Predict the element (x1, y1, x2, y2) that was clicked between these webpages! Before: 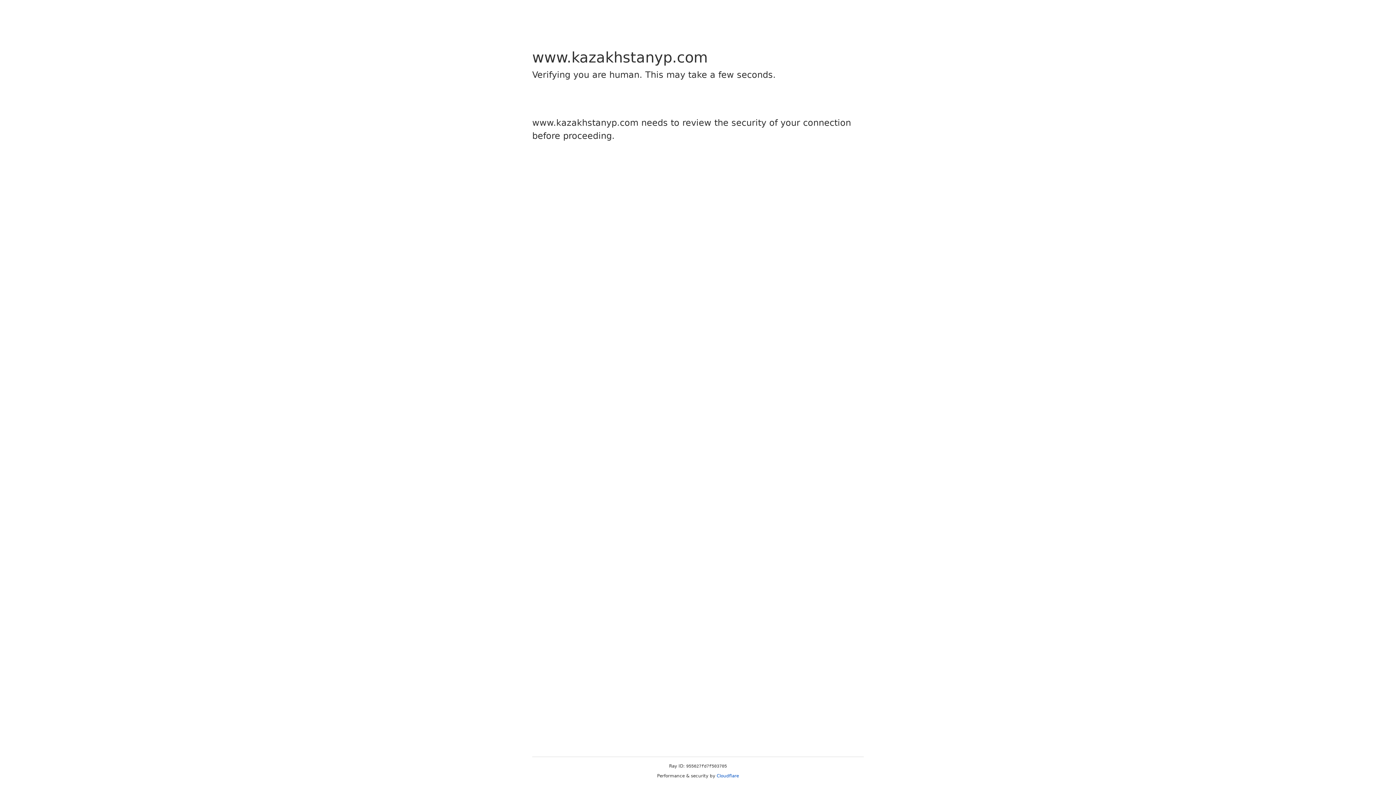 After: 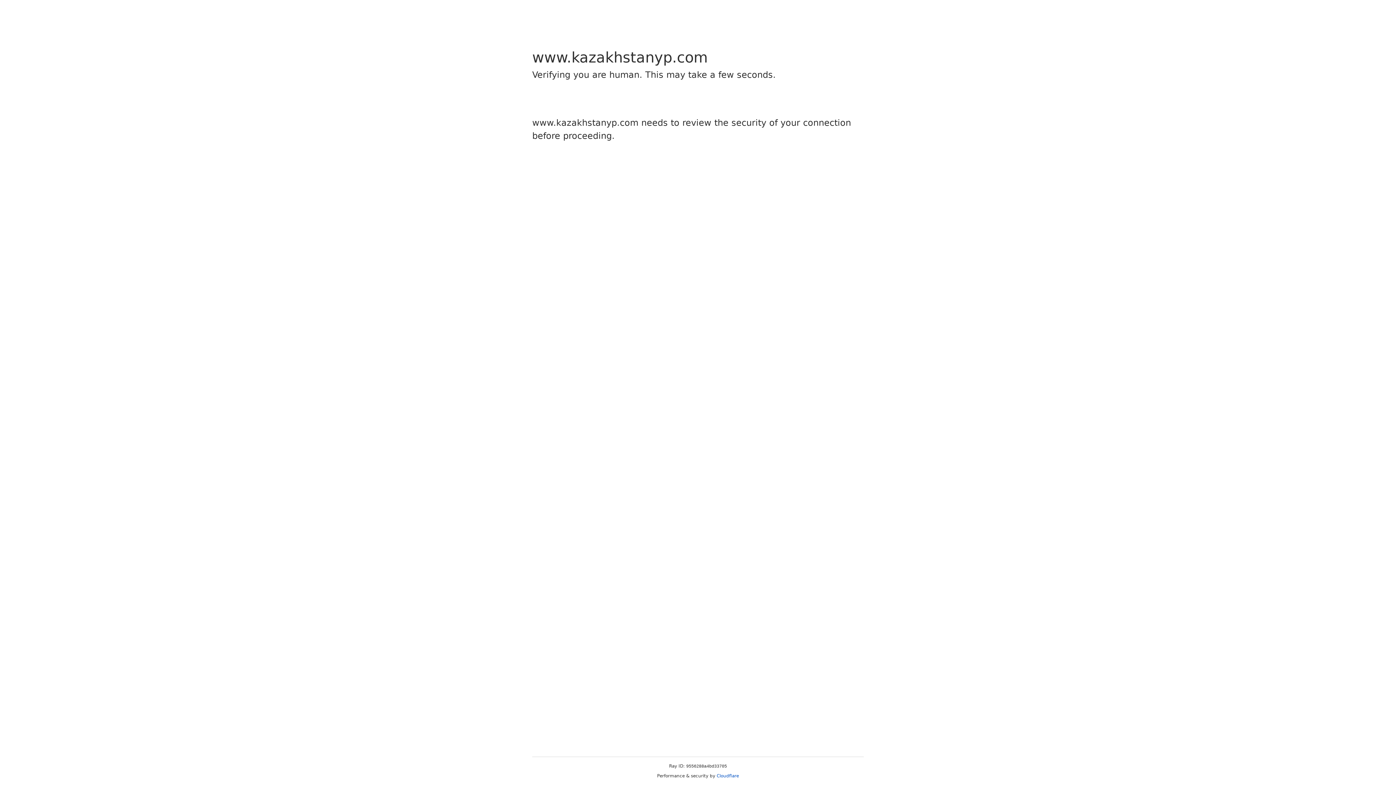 Action: label: Cloudflare bbox: (716, 773, 739, 778)